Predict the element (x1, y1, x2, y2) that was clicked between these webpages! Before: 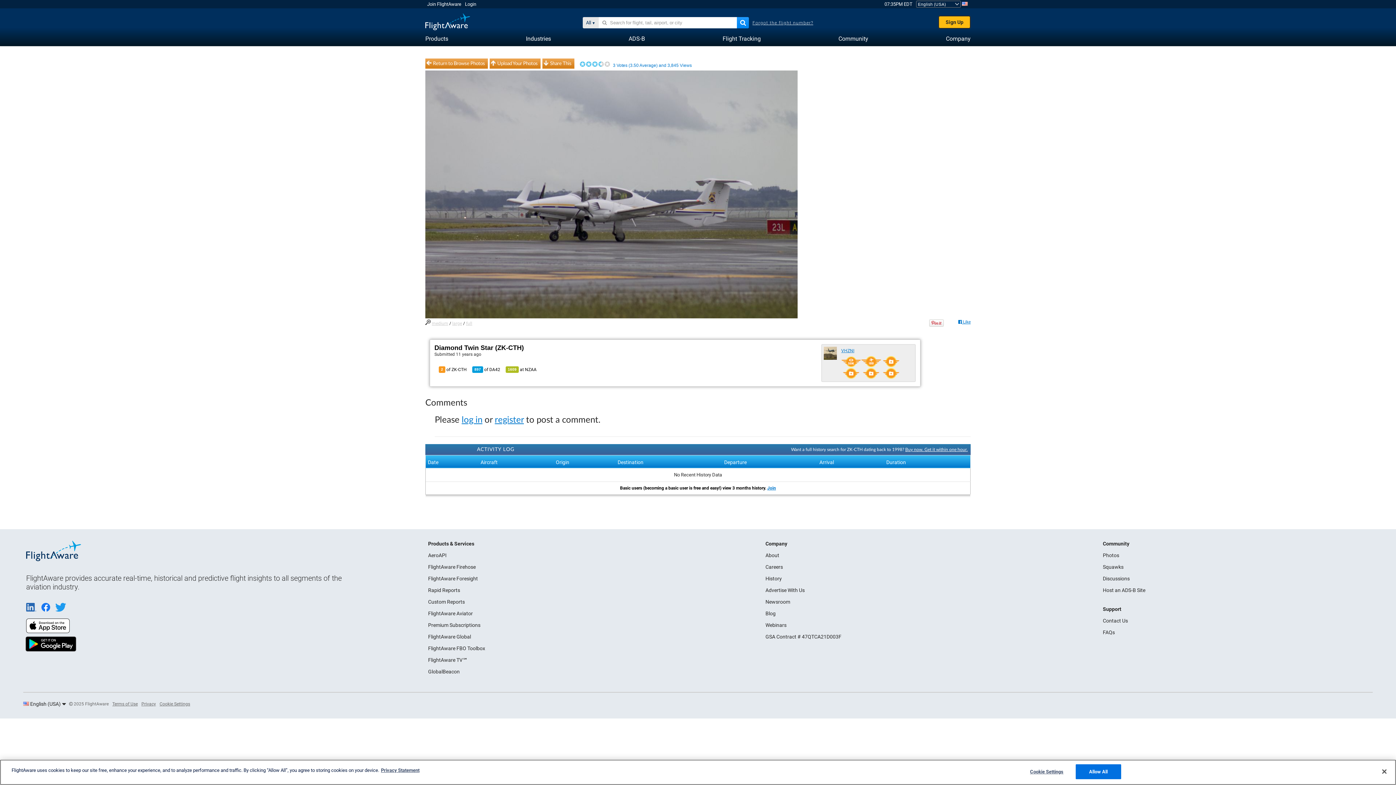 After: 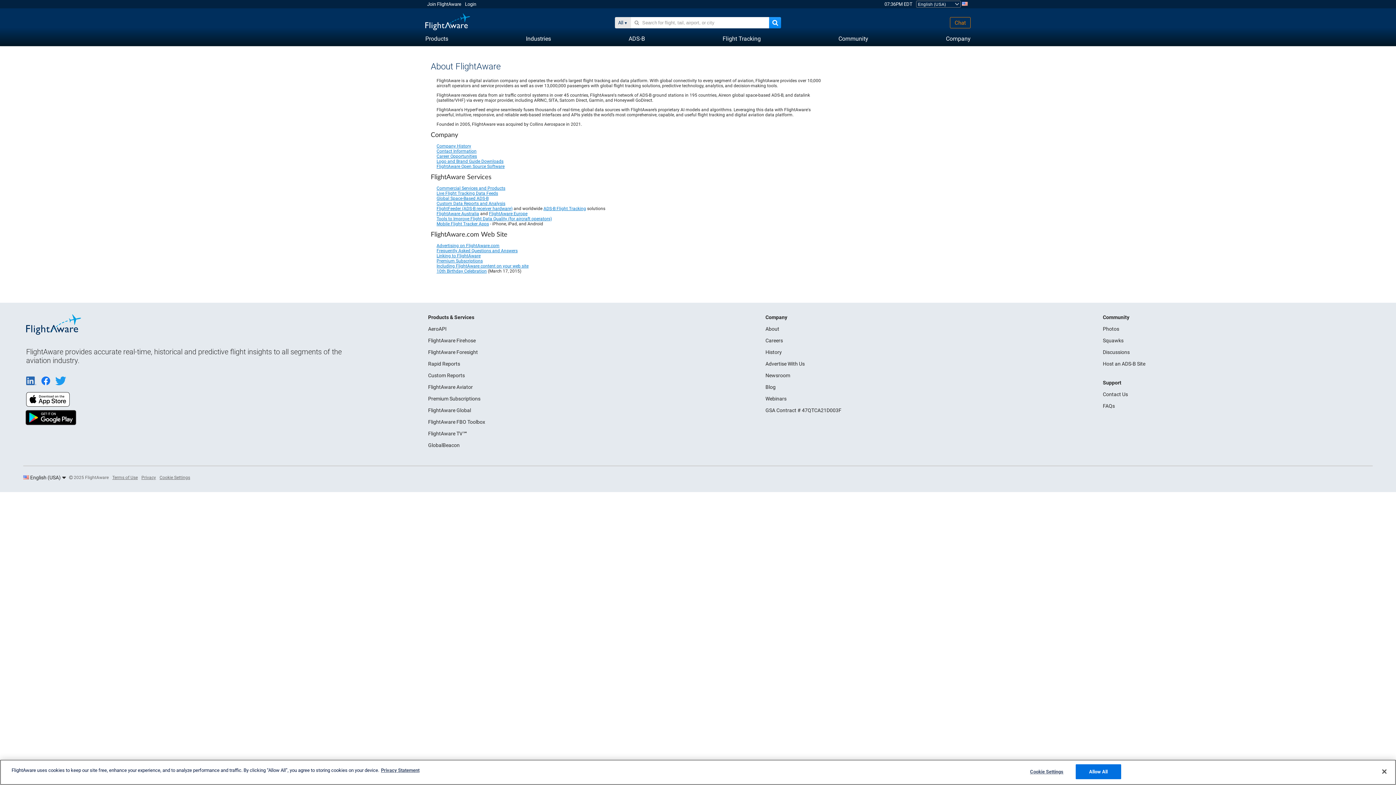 Action: label: About bbox: (765, 552, 779, 558)